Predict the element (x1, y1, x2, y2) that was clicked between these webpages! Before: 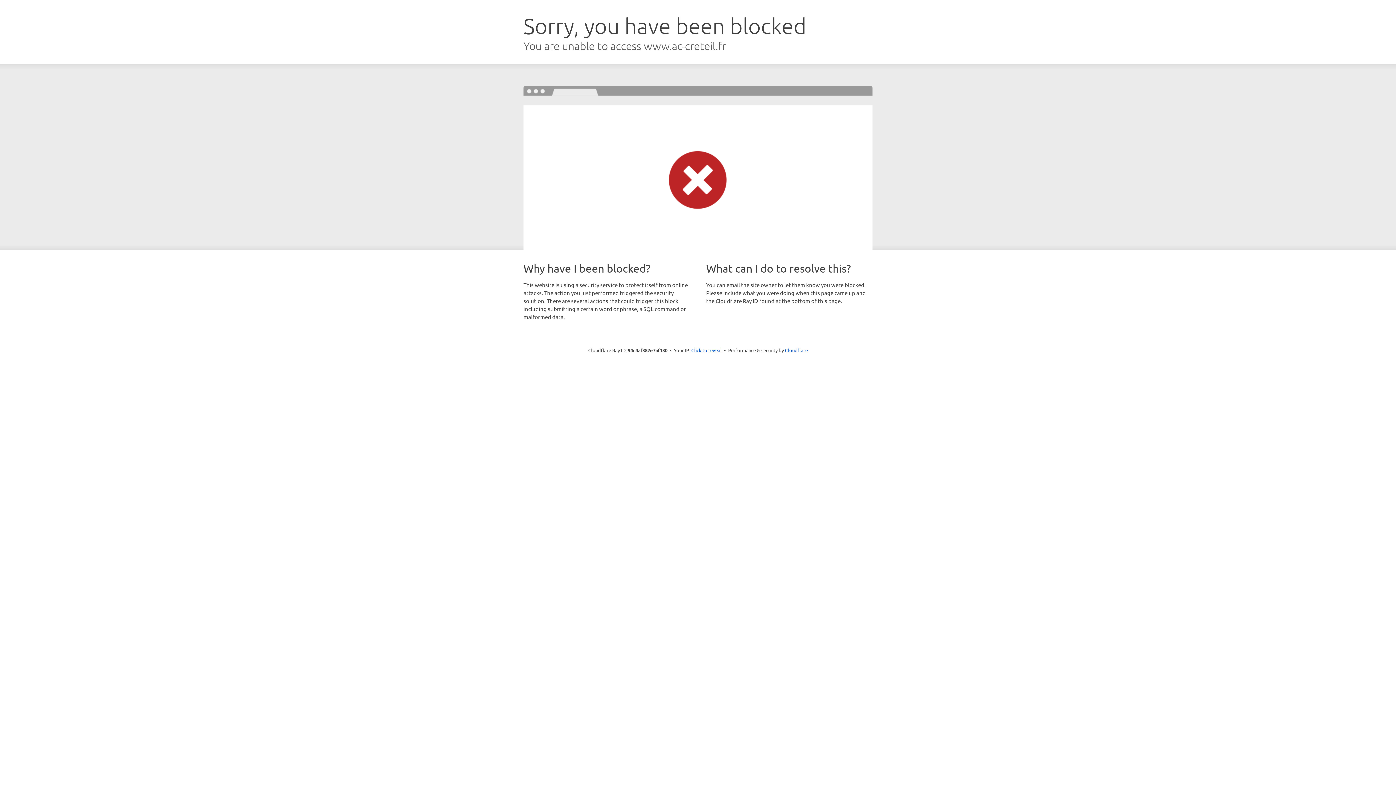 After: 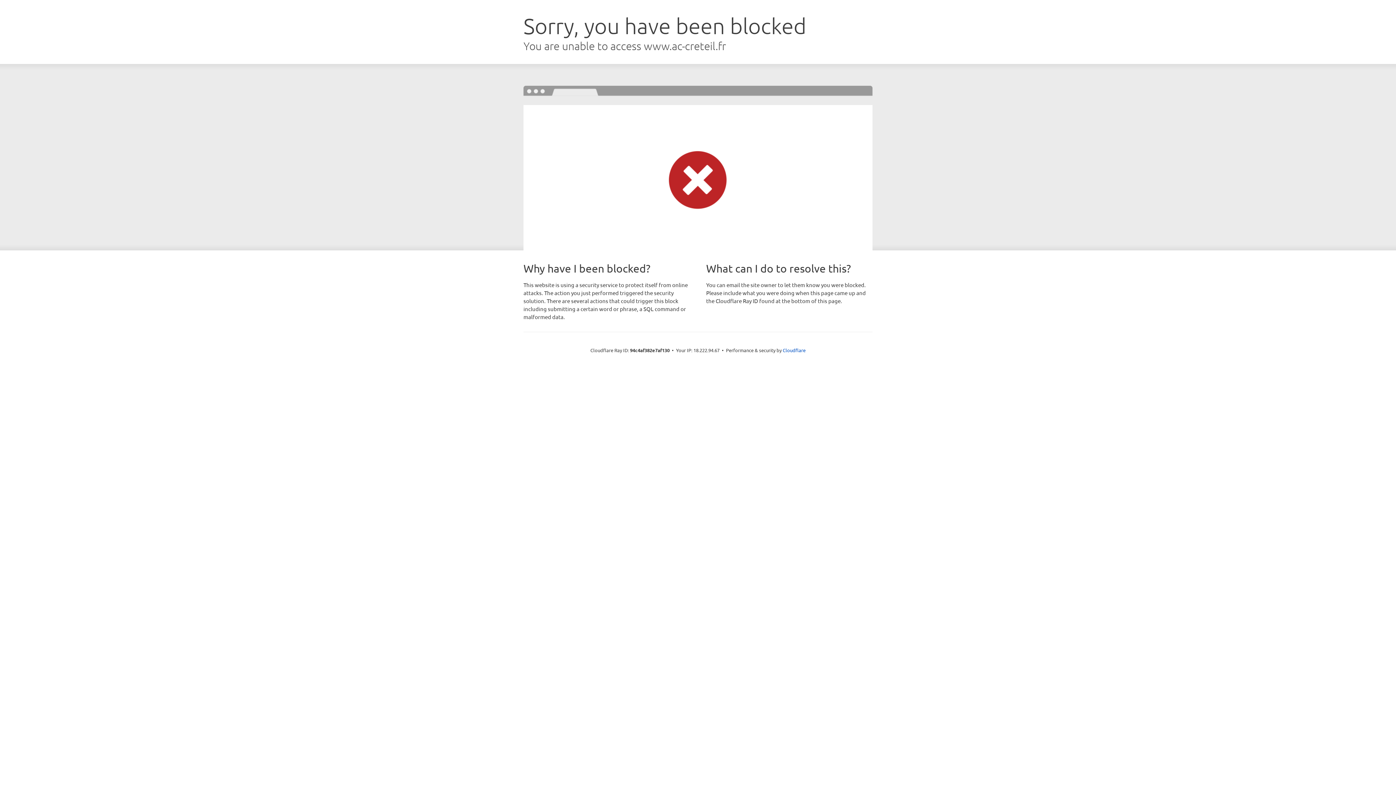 Action: bbox: (691, 346, 722, 353) label: Click to reveal